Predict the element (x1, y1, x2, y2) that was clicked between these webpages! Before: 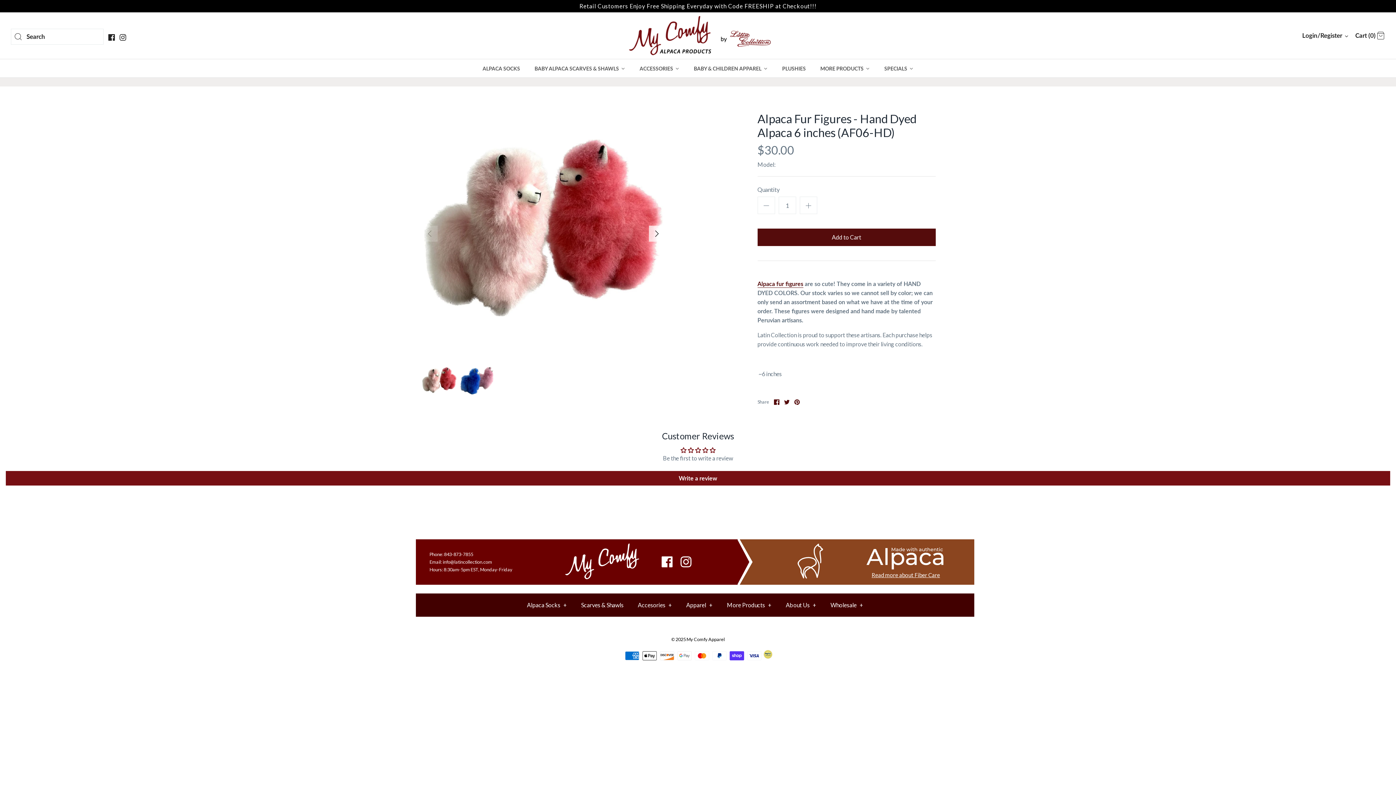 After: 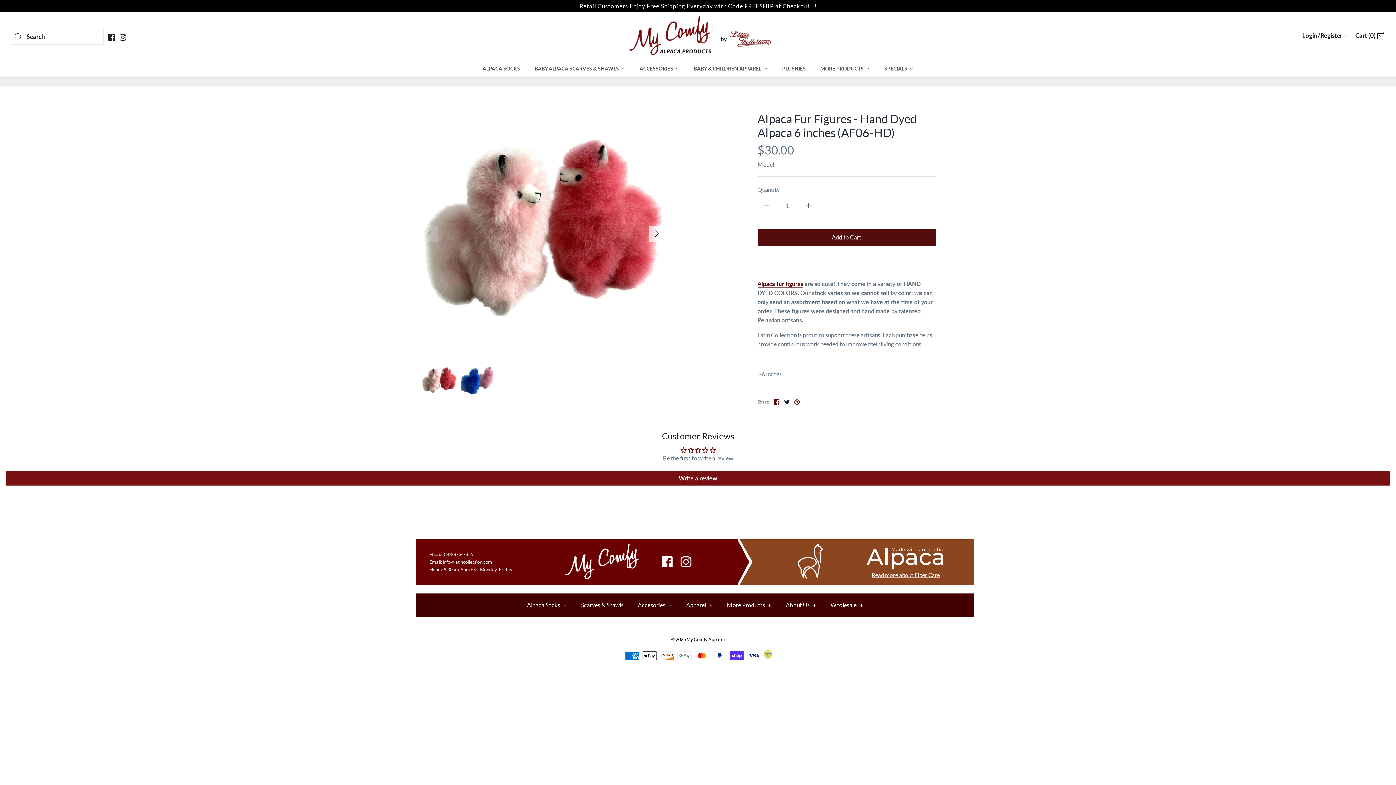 Action: bbox: (784, 399, 789, 405) label: Share on Twitter